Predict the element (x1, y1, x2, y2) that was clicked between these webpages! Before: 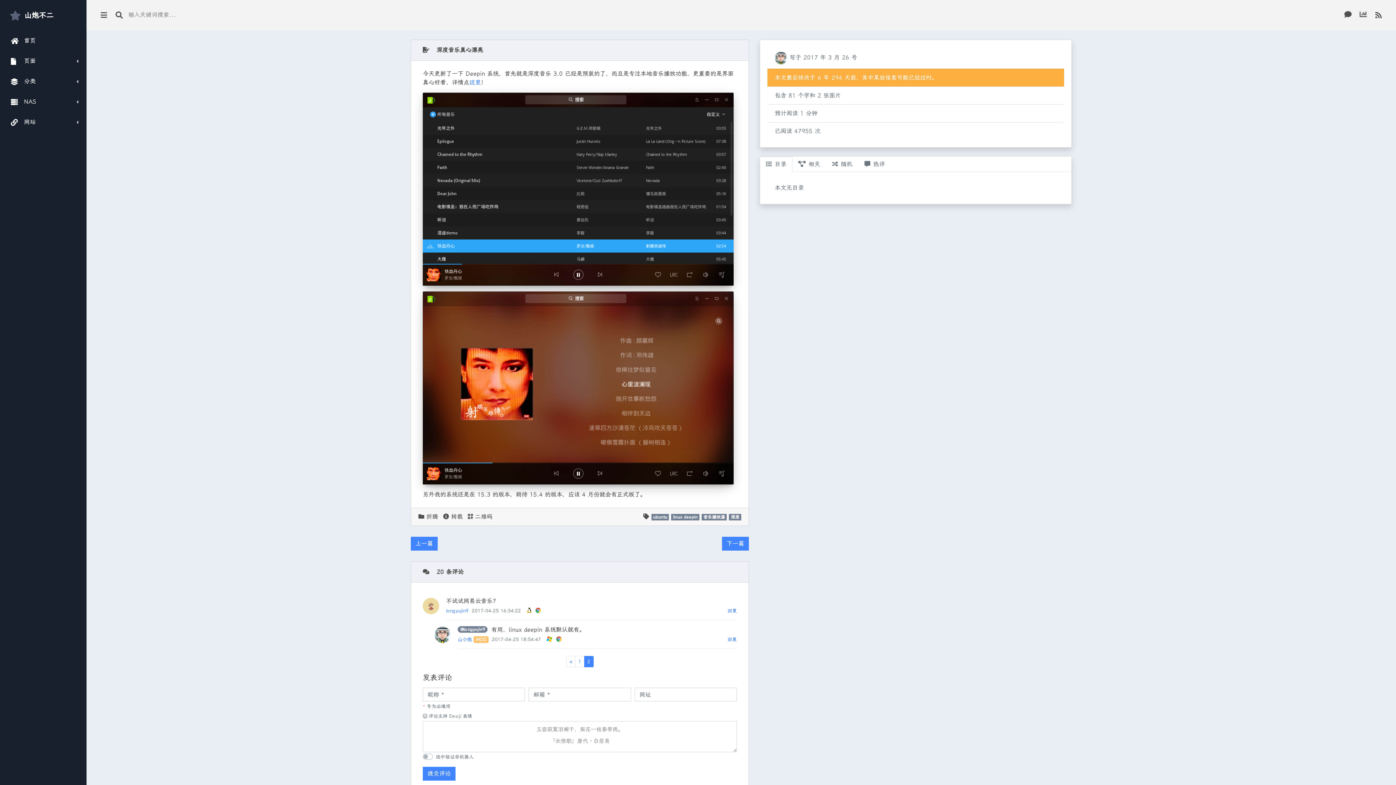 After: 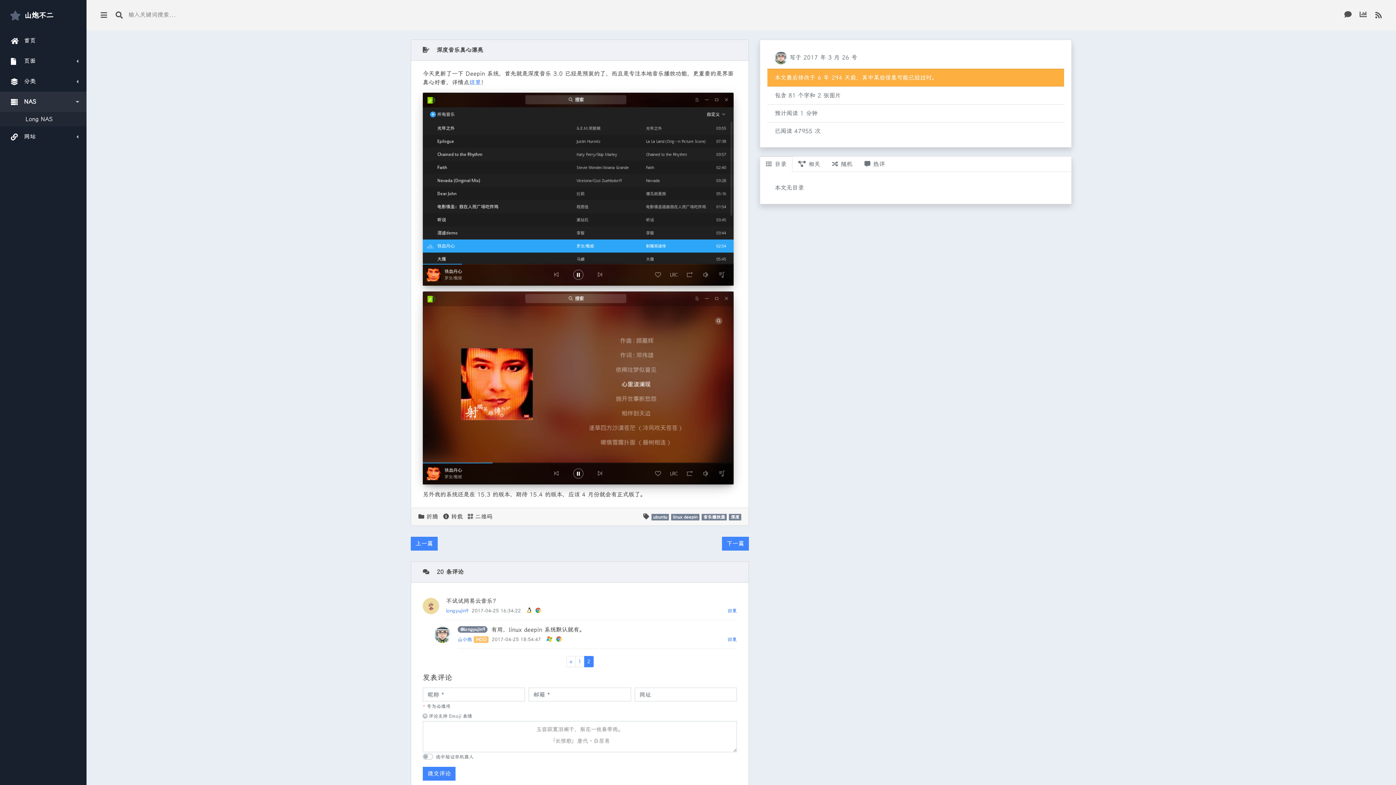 Action: bbox: (0, 91, 86, 112) label: NAS